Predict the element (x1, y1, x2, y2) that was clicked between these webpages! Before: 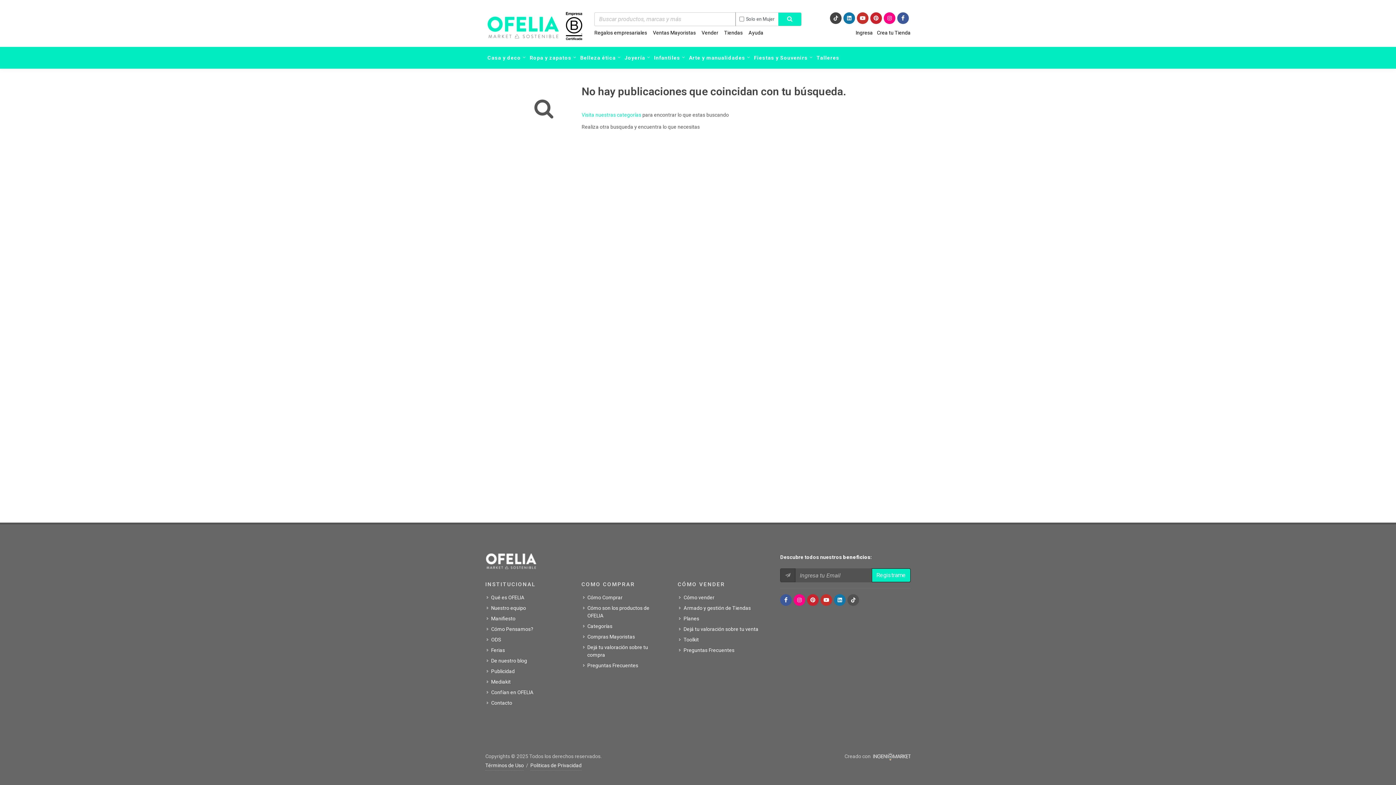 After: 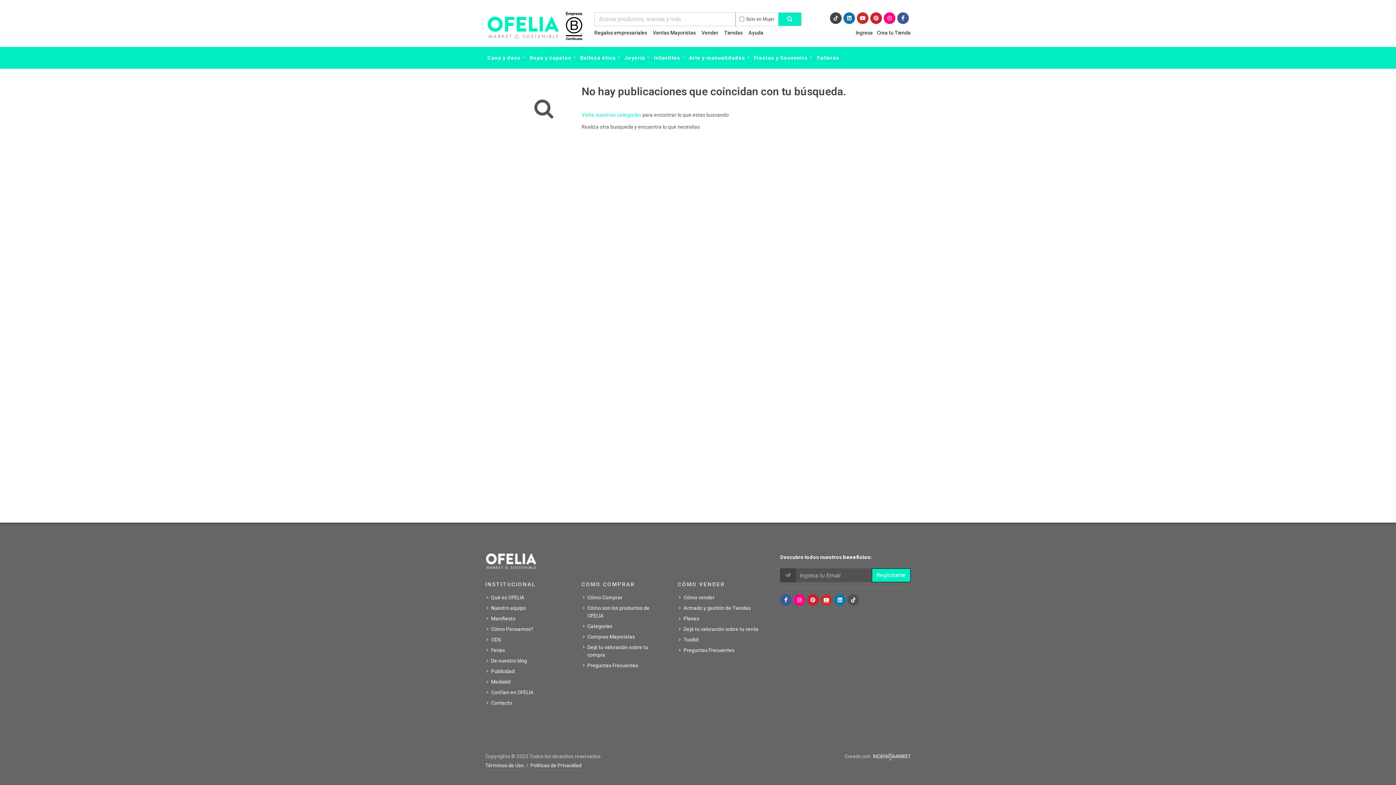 Action: bbox: (820, 594, 832, 606)